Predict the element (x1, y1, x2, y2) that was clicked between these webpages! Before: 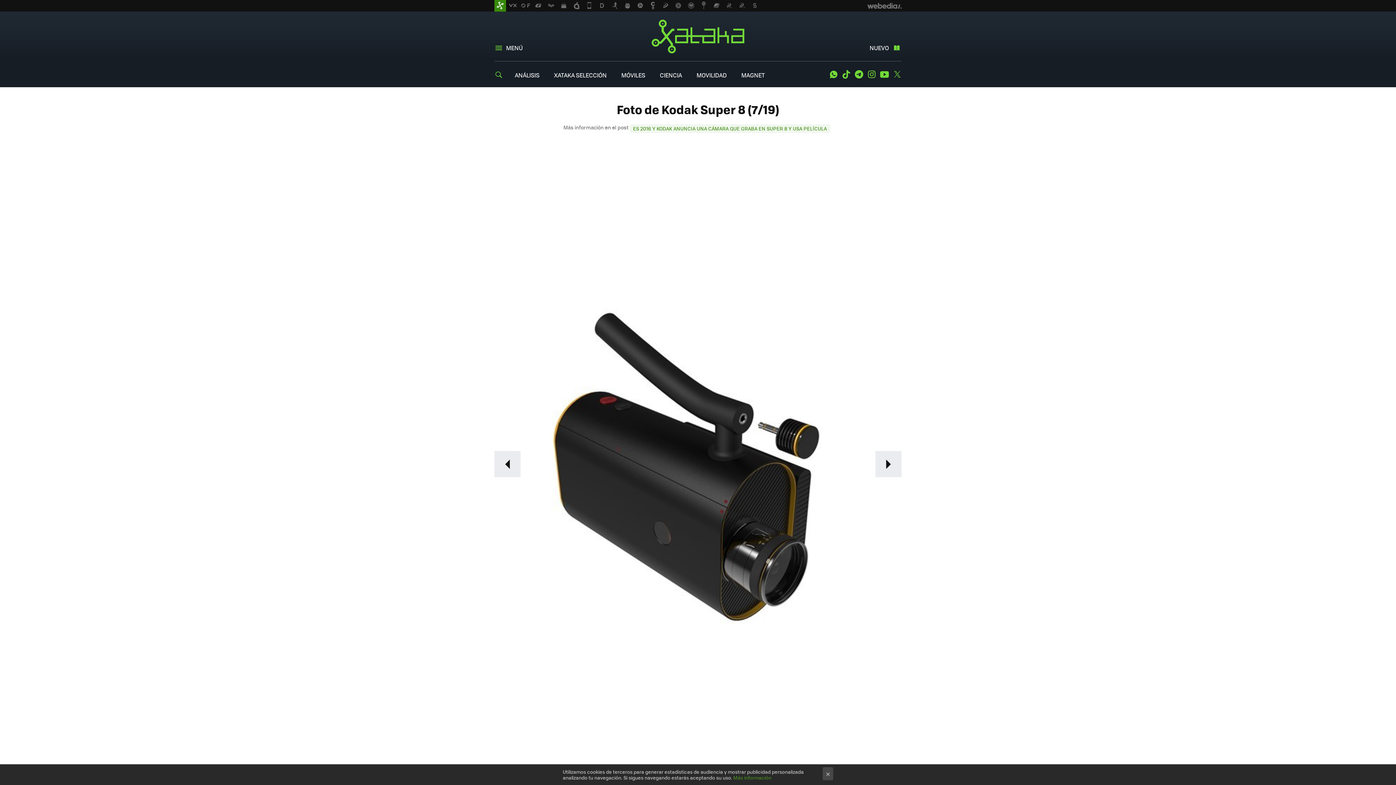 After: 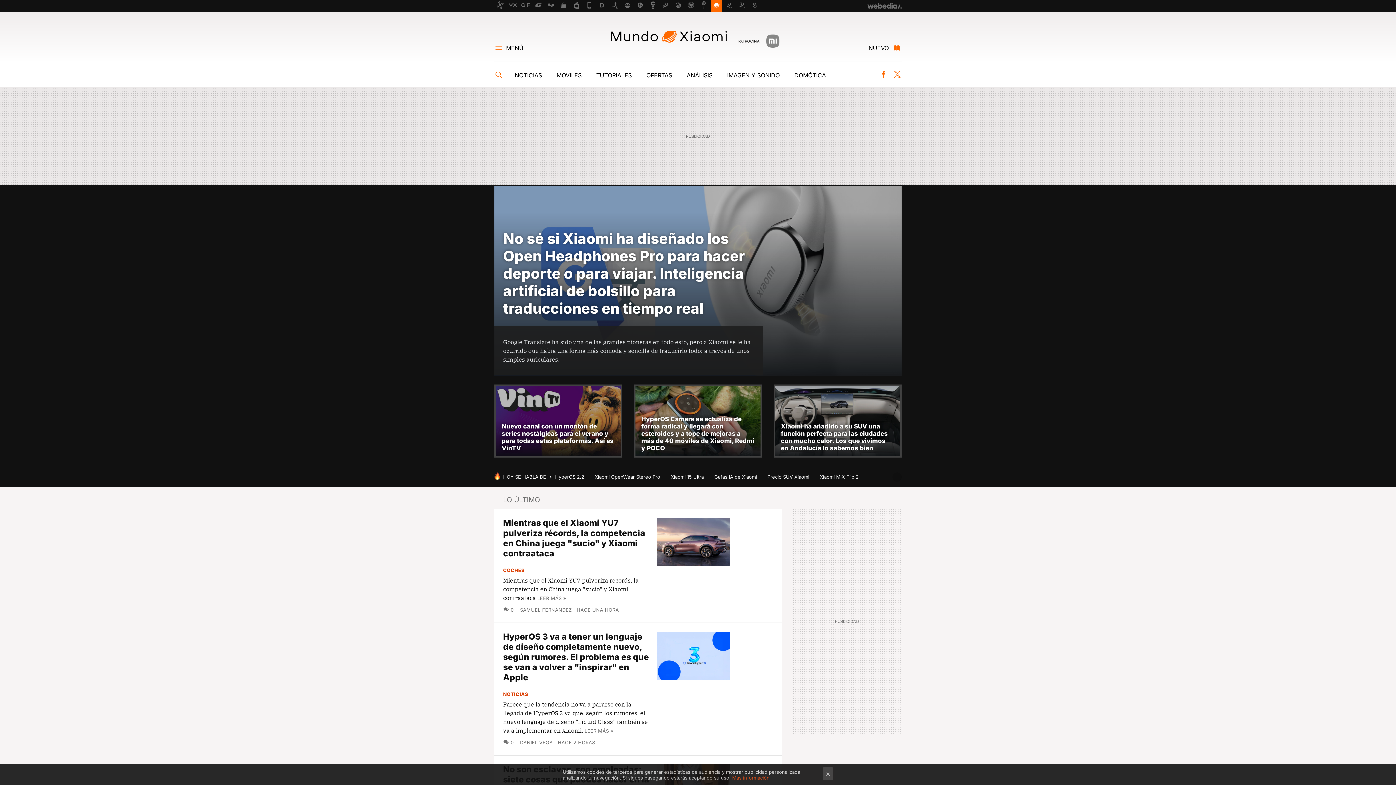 Action: bbox: (710, 0, 722, 11)